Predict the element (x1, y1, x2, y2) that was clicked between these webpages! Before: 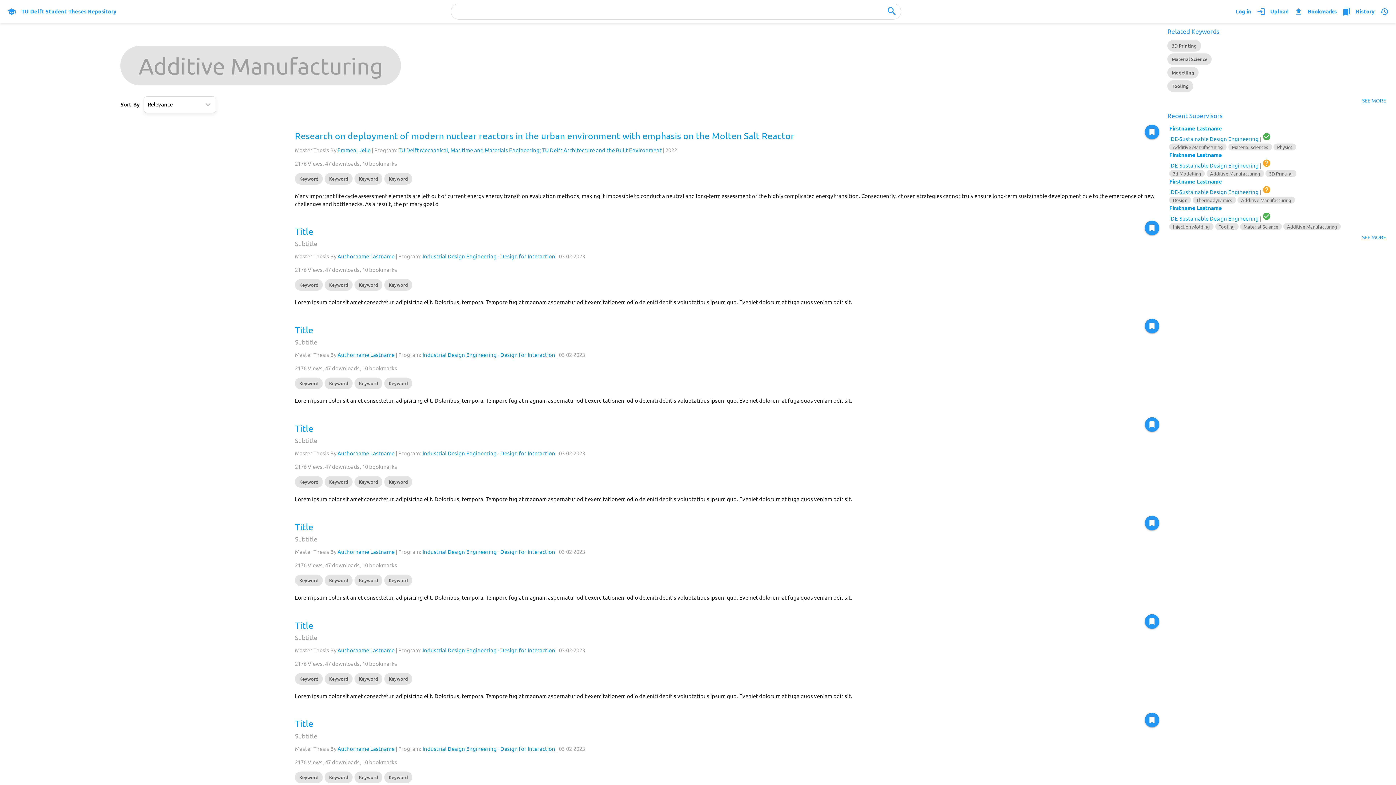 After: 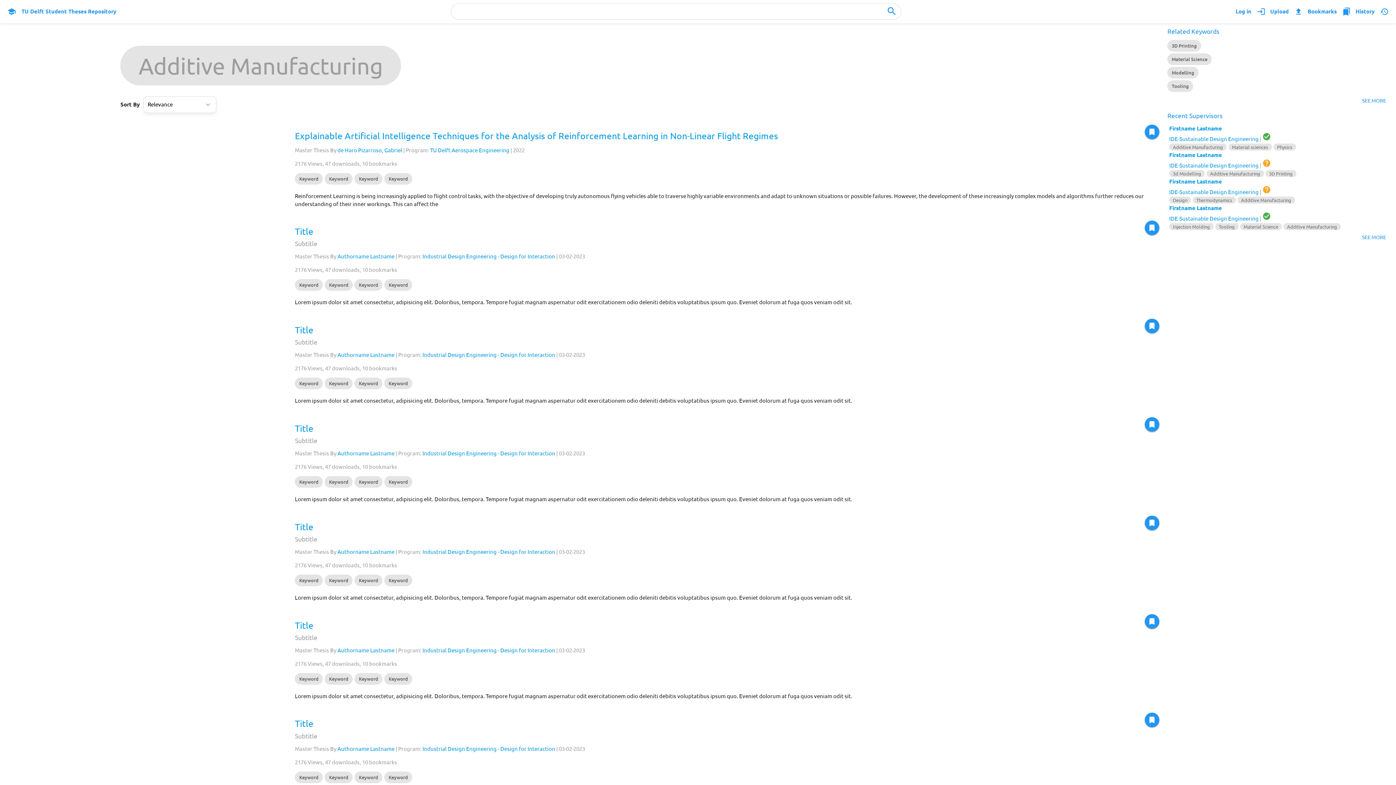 Action: label: school
TU Delft Student Theses Repository bbox: (21, 7, 116, 14)